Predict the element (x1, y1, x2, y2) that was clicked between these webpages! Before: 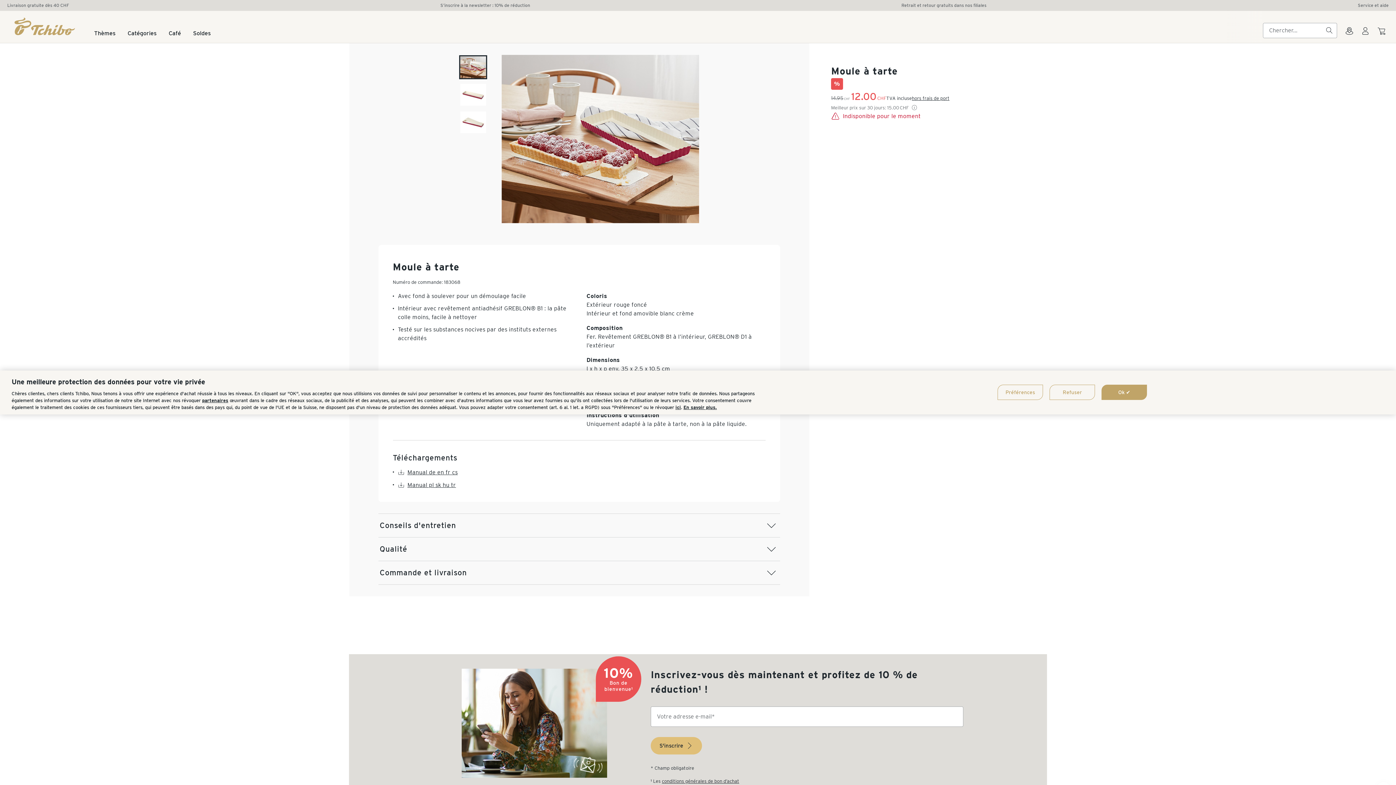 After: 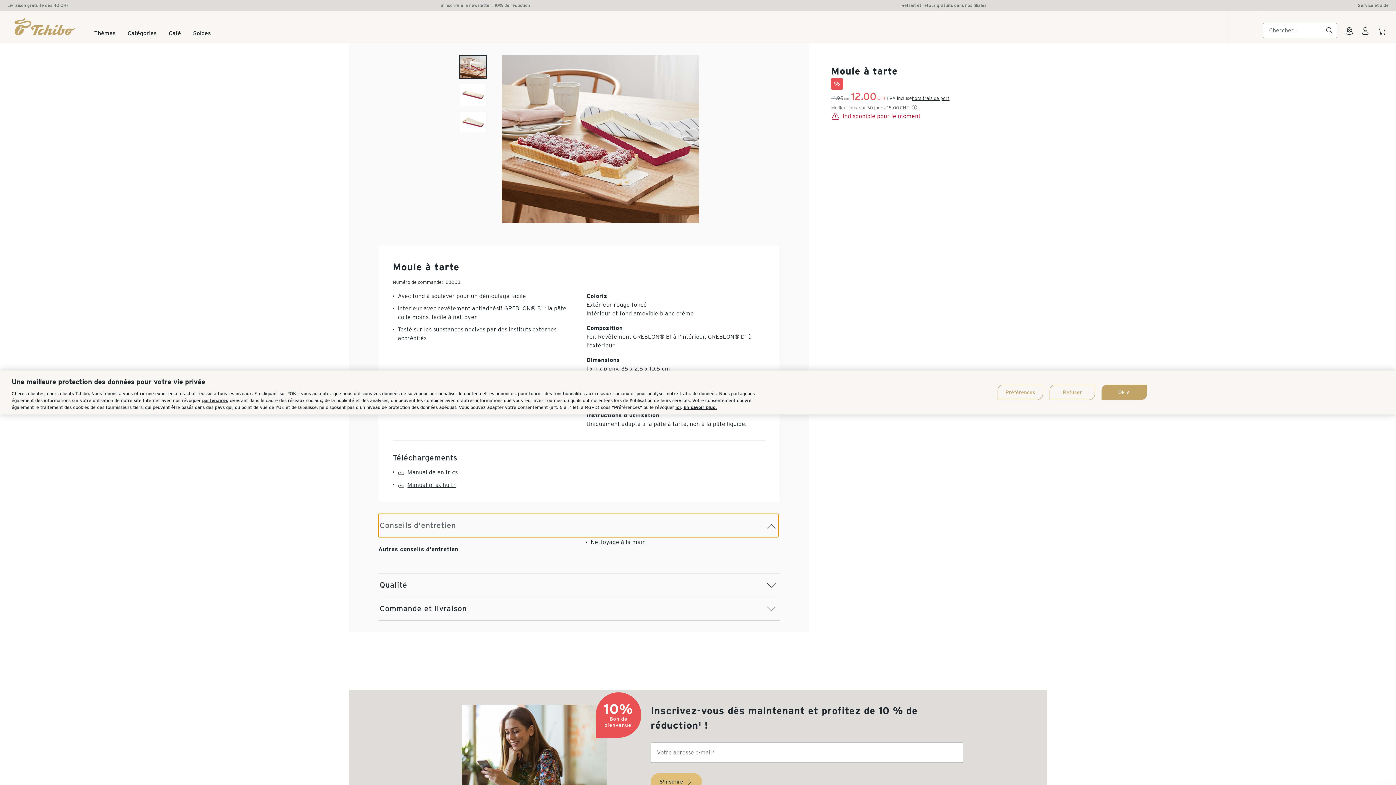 Action: bbox: (378, 514, 778, 537) label: Conseils d'entretien